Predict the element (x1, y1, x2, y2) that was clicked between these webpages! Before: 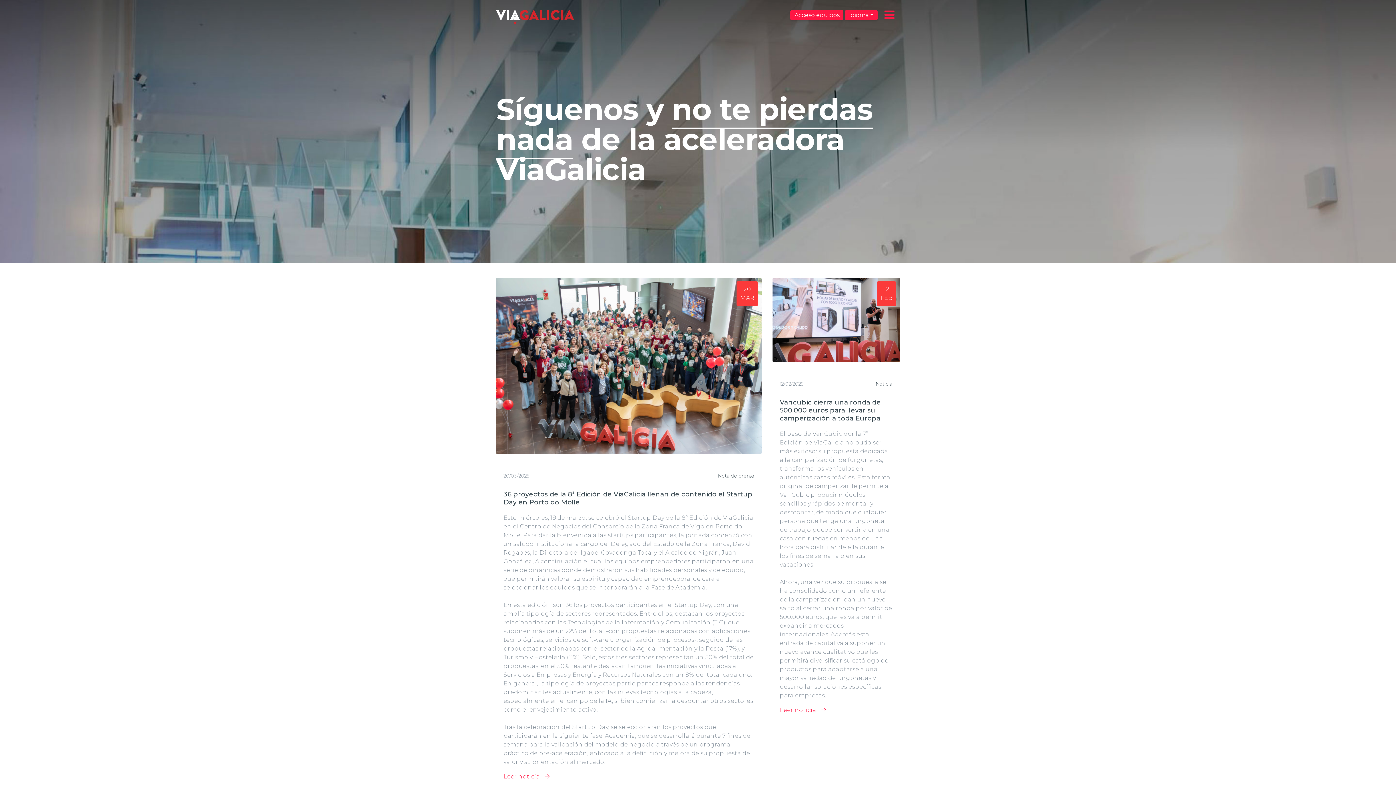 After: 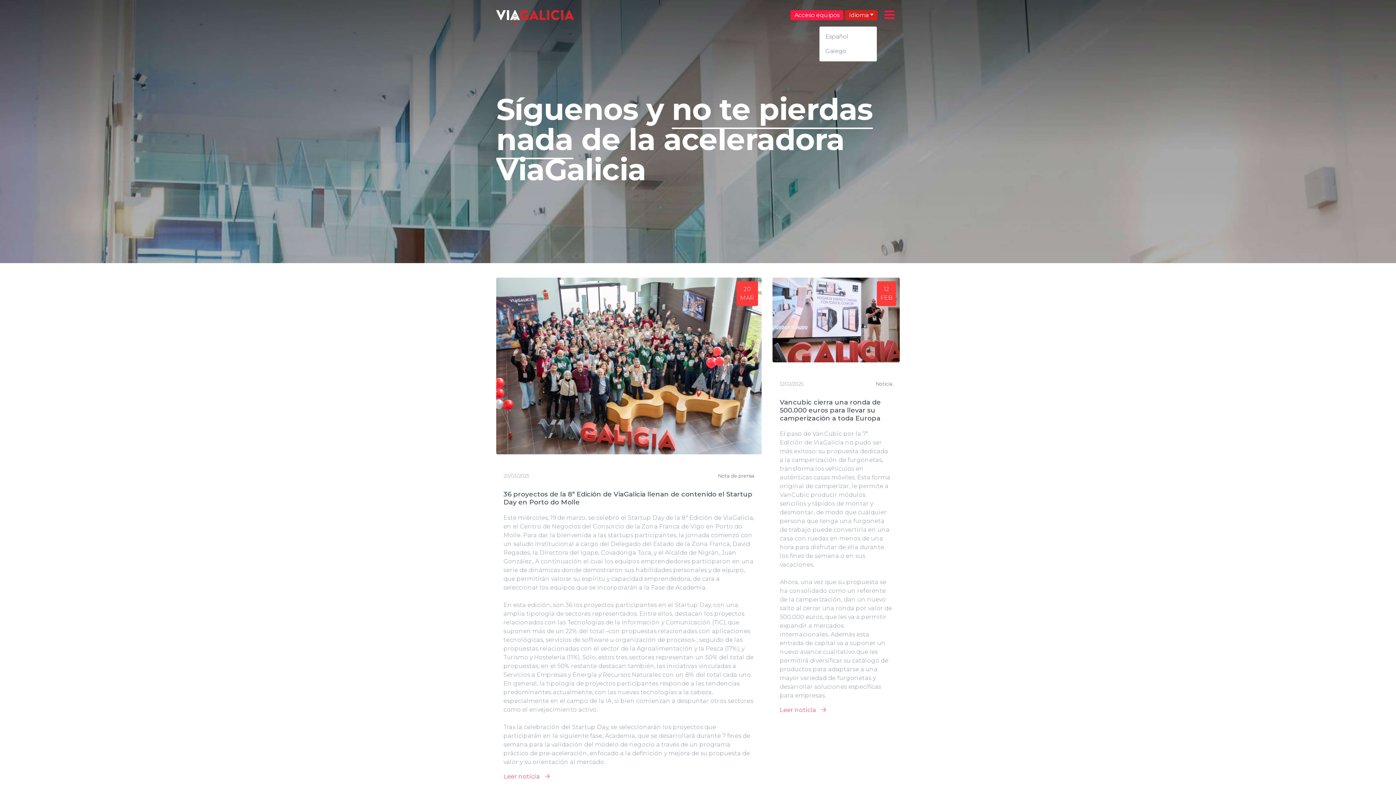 Action: label: Idioma bbox: (845, 10, 877, 20)